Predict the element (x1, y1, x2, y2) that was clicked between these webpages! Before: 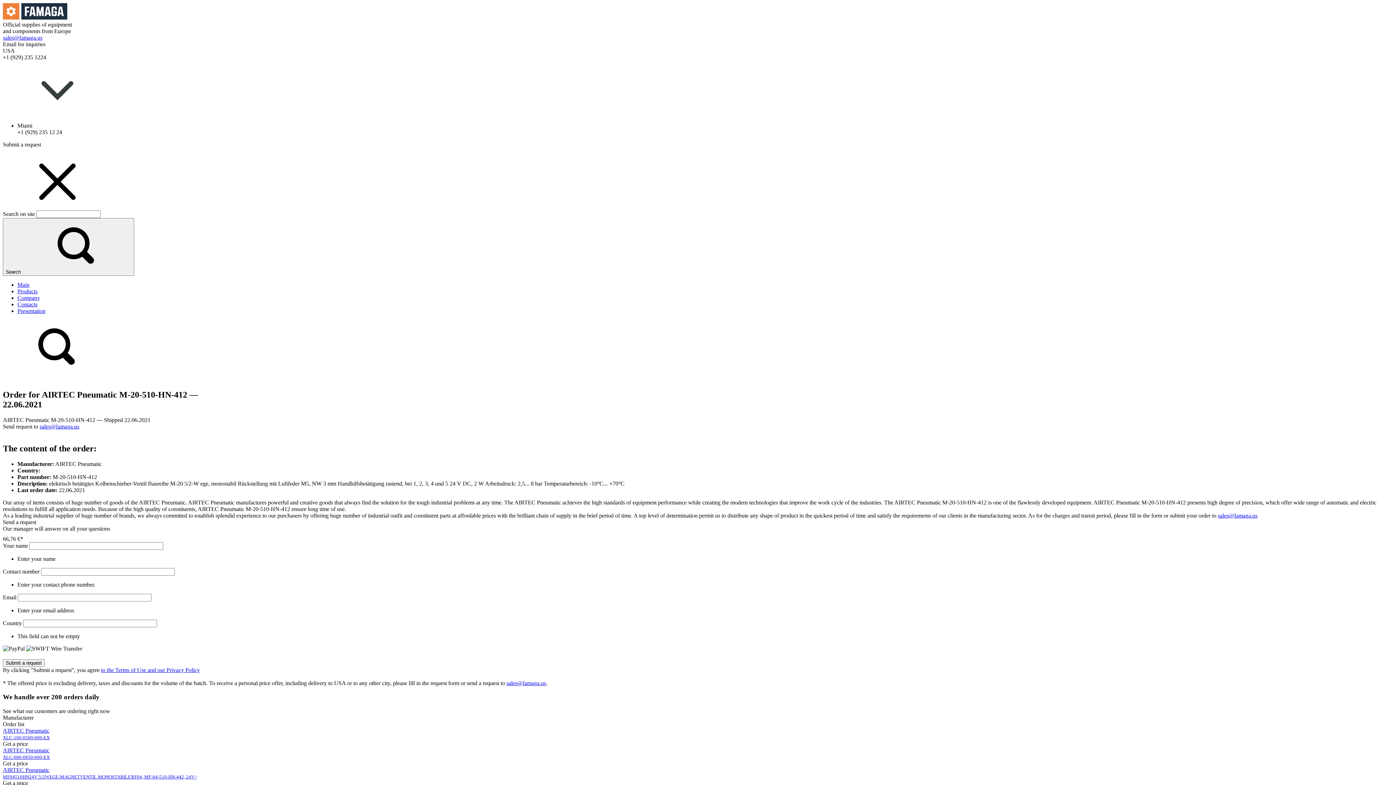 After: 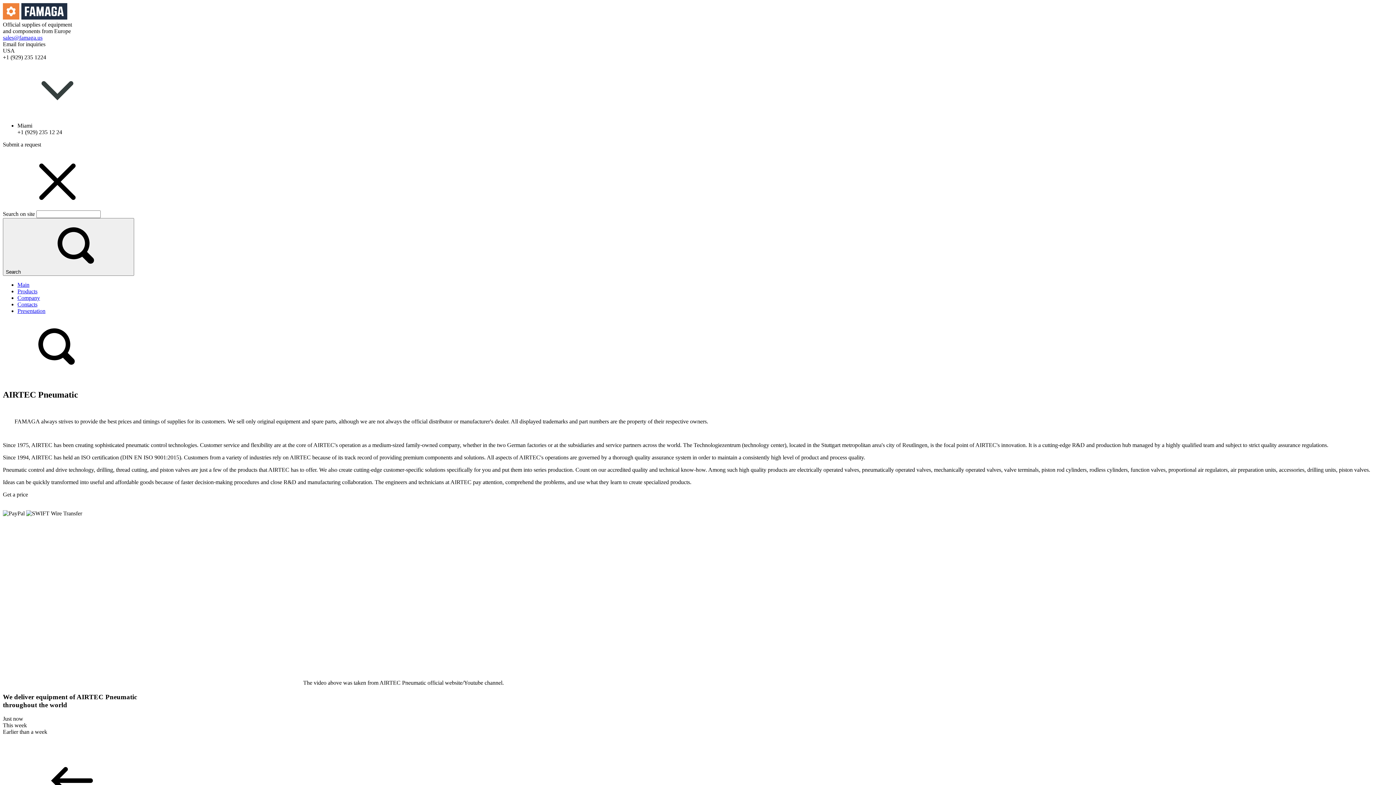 Action: bbox: (2, 14, 67, 21)